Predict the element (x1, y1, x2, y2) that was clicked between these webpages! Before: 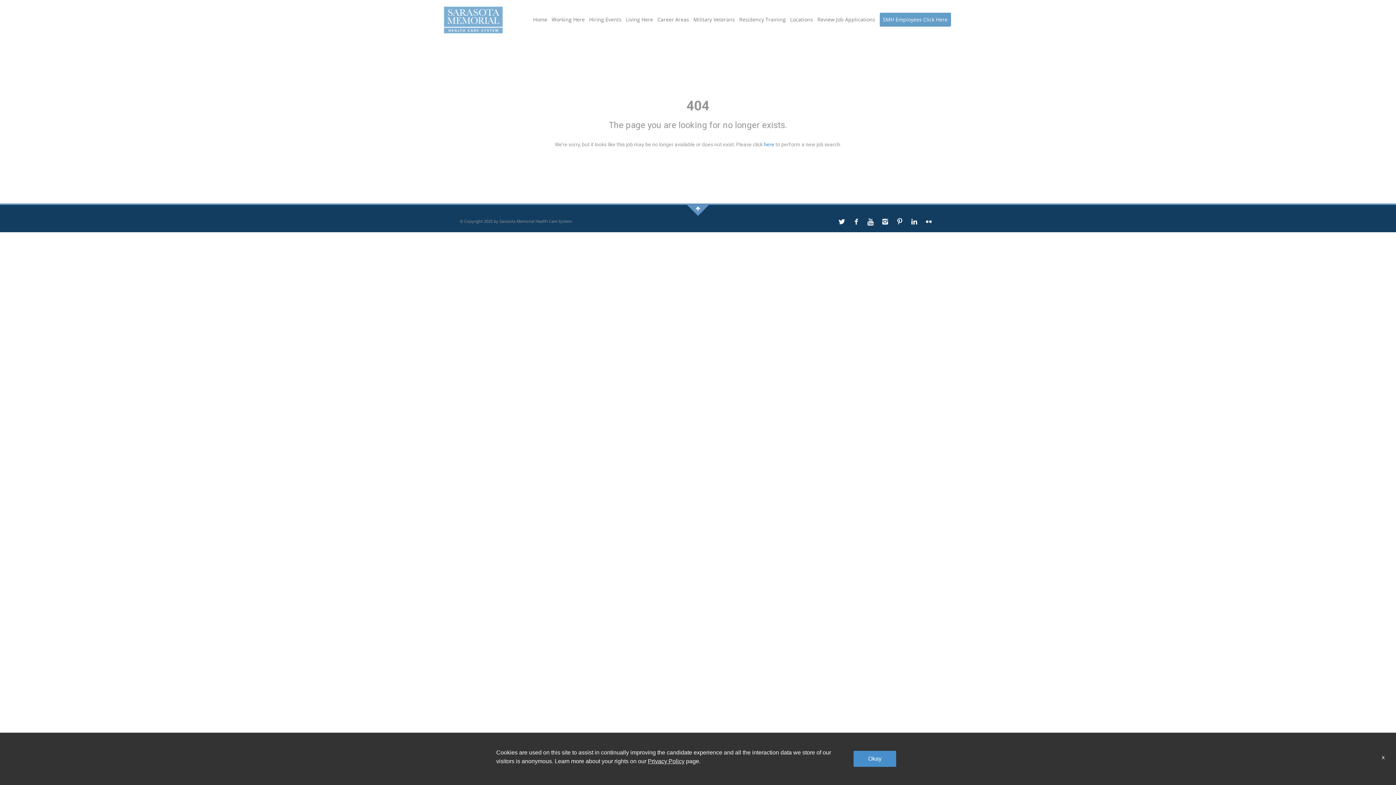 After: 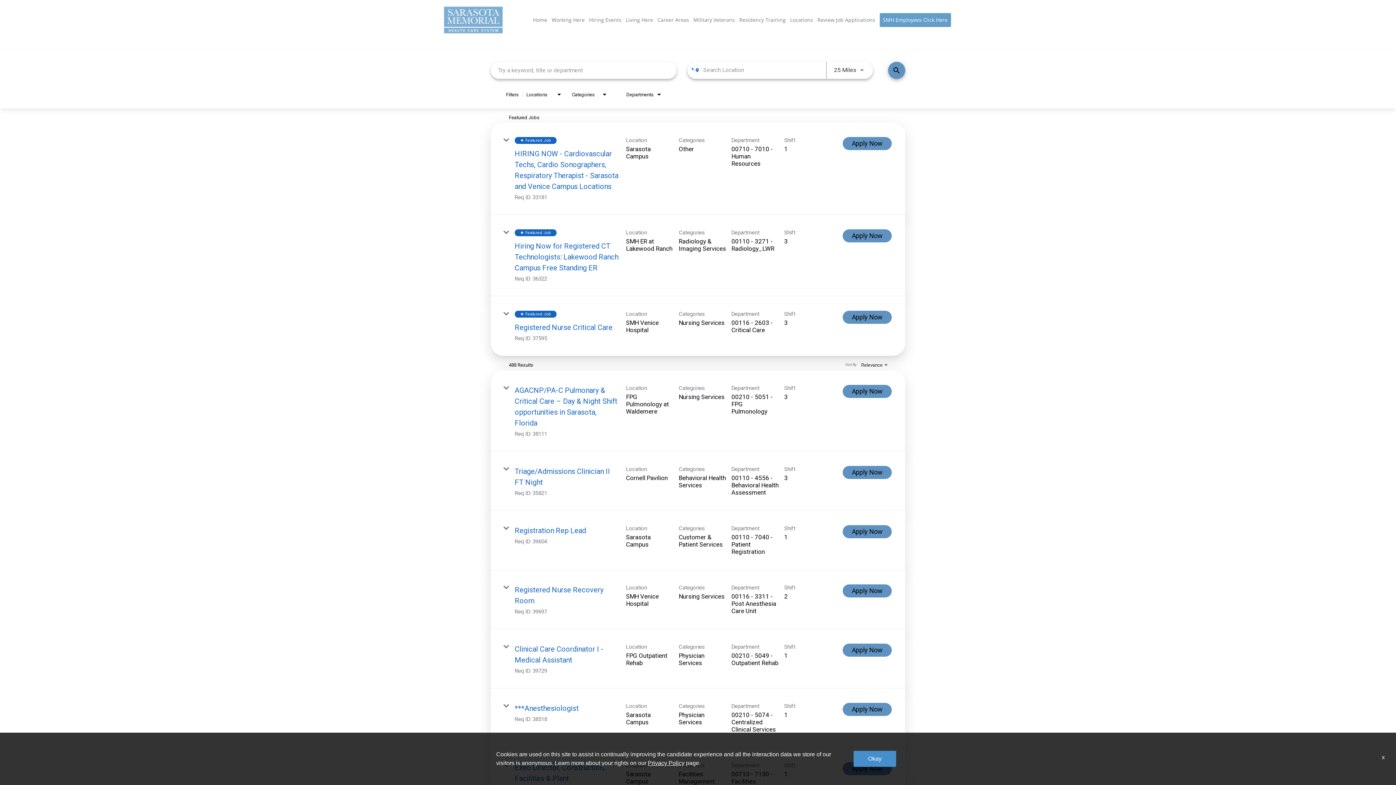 Action: label: here bbox: (764, 141, 774, 147)